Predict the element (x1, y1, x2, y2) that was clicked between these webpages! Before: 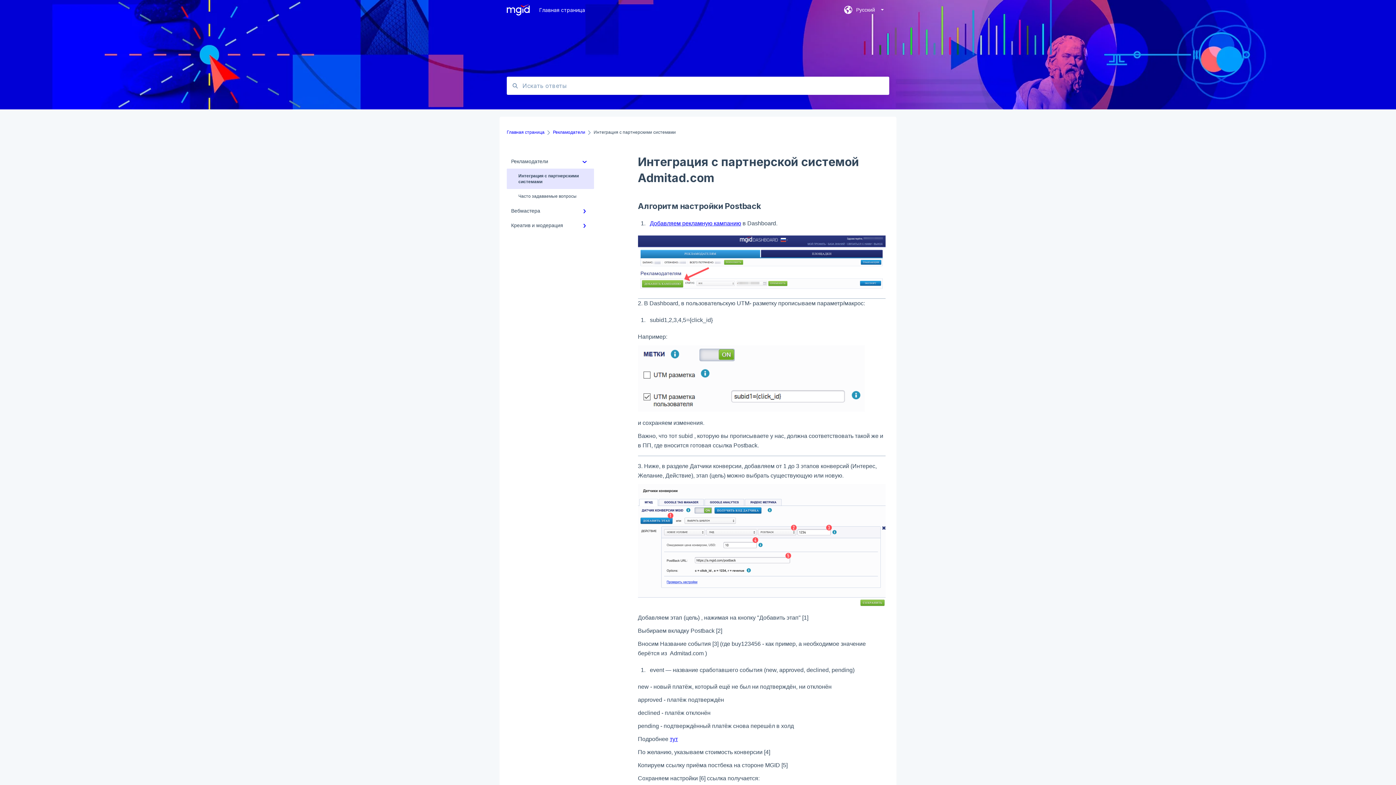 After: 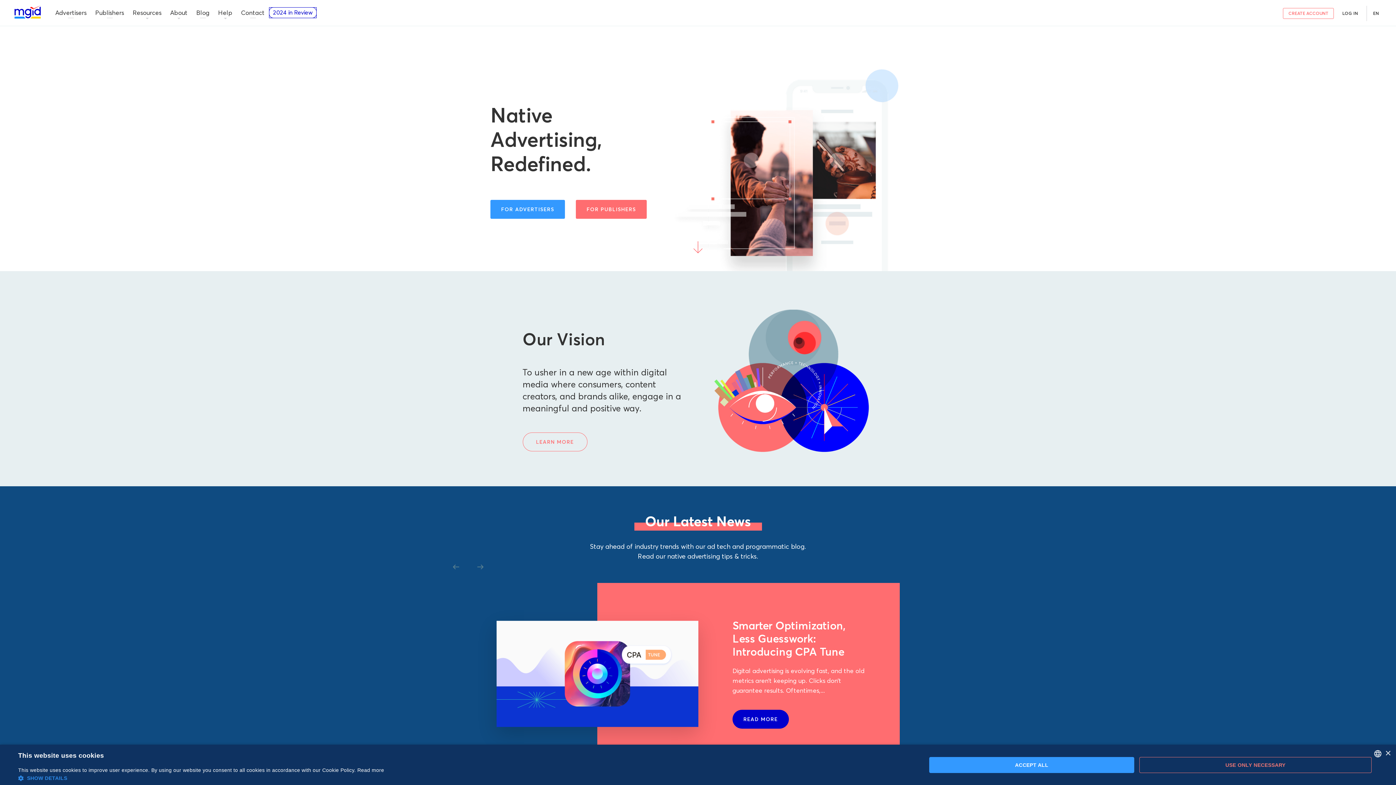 Action: bbox: (506, 2, 529, 17)